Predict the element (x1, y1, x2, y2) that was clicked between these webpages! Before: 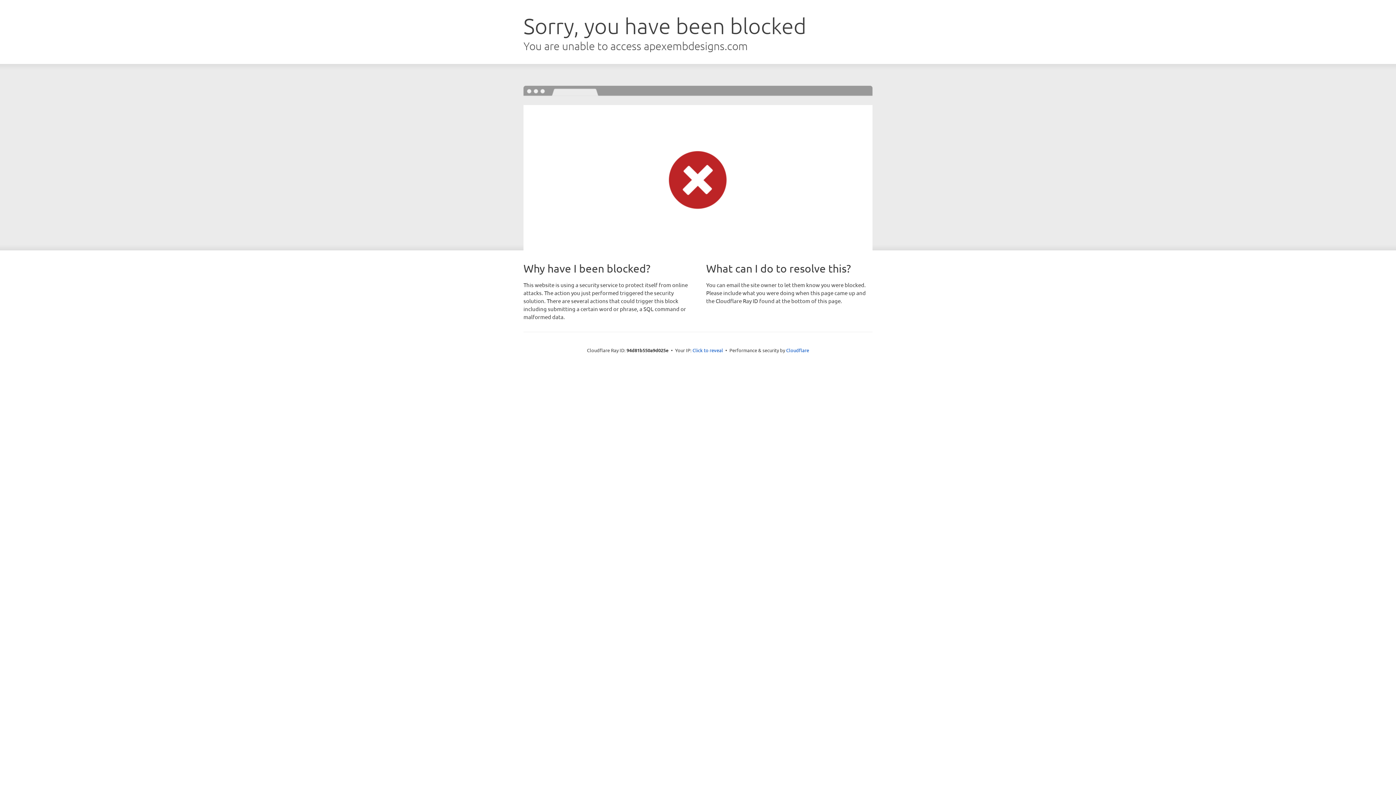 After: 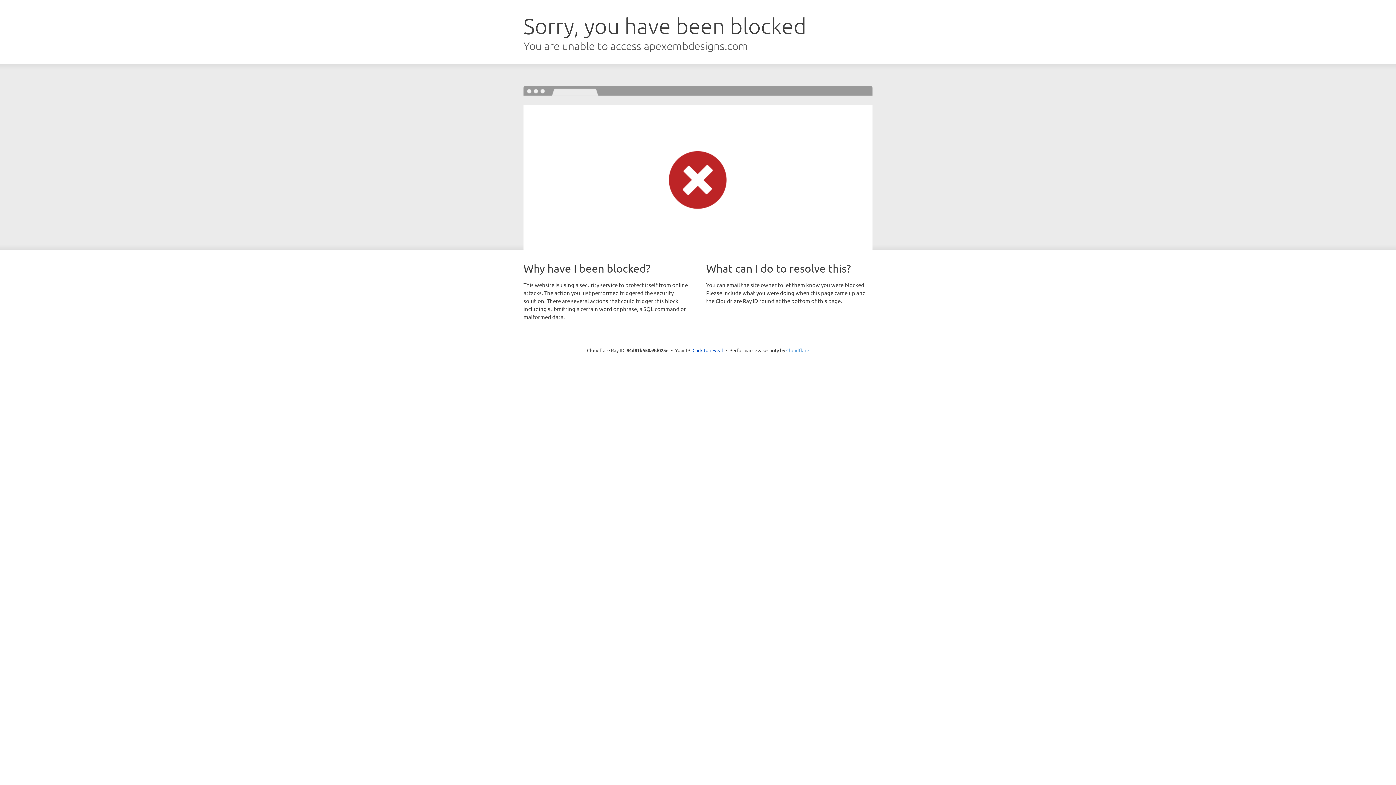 Action: bbox: (786, 347, 809, 353) label: Cloudflare